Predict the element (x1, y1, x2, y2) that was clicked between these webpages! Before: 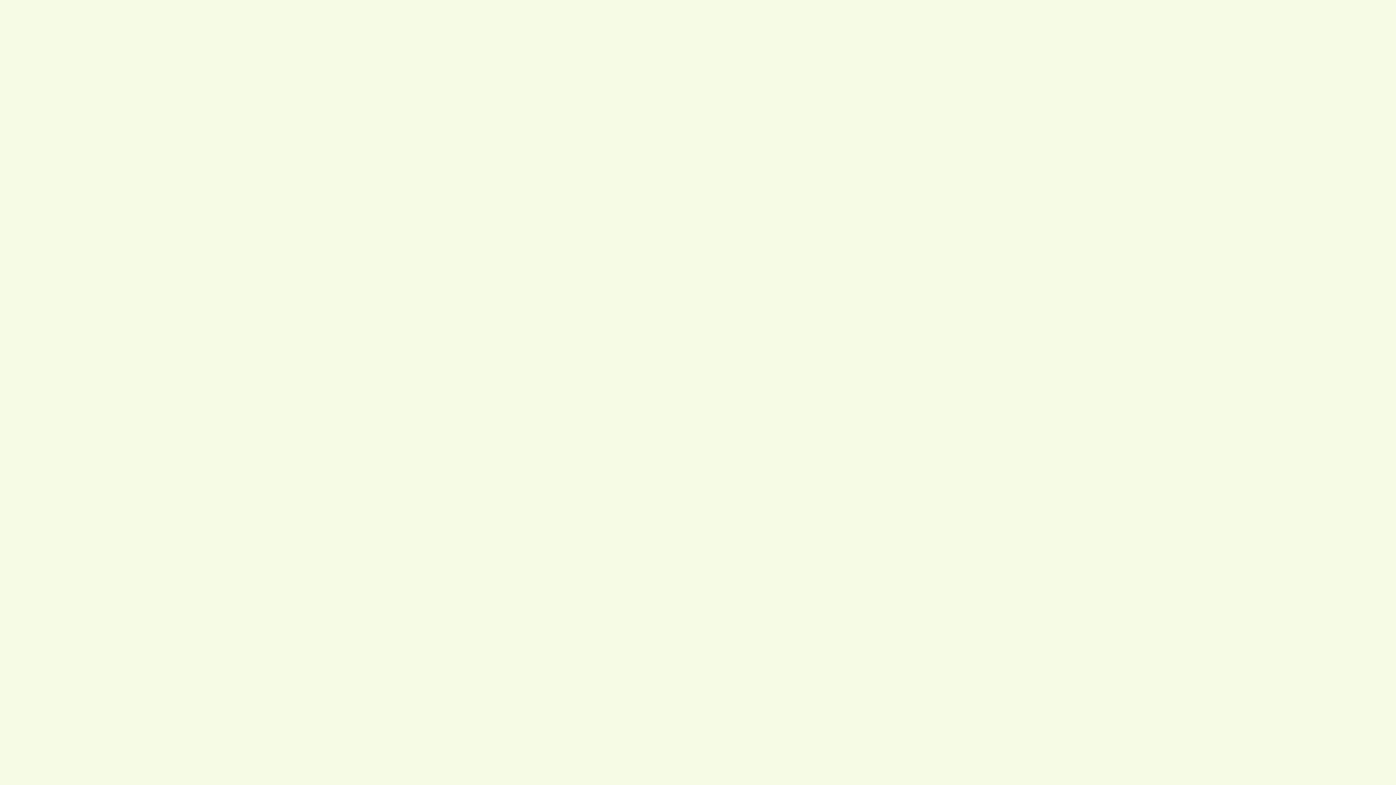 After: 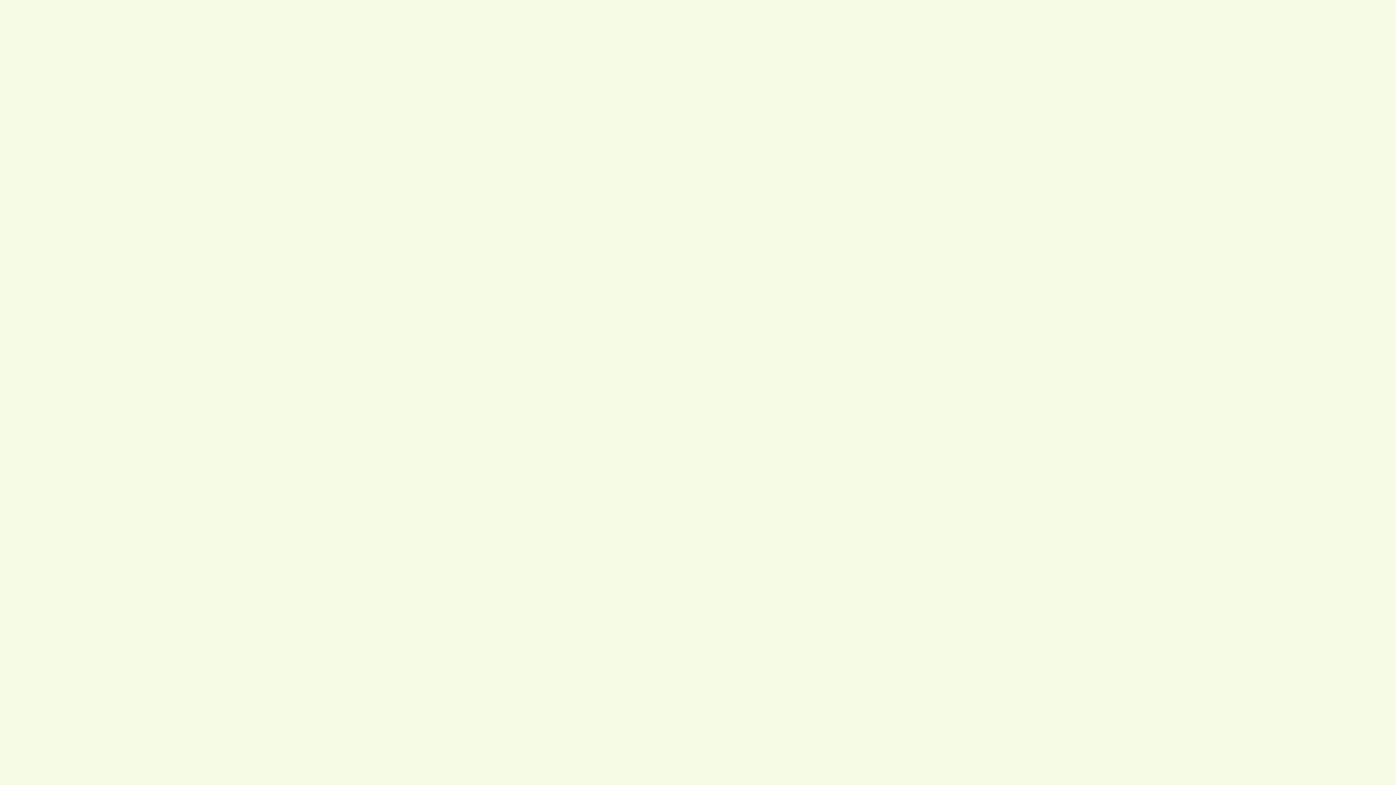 Action: bbox: (657, 98, 699, 114) label: Механика